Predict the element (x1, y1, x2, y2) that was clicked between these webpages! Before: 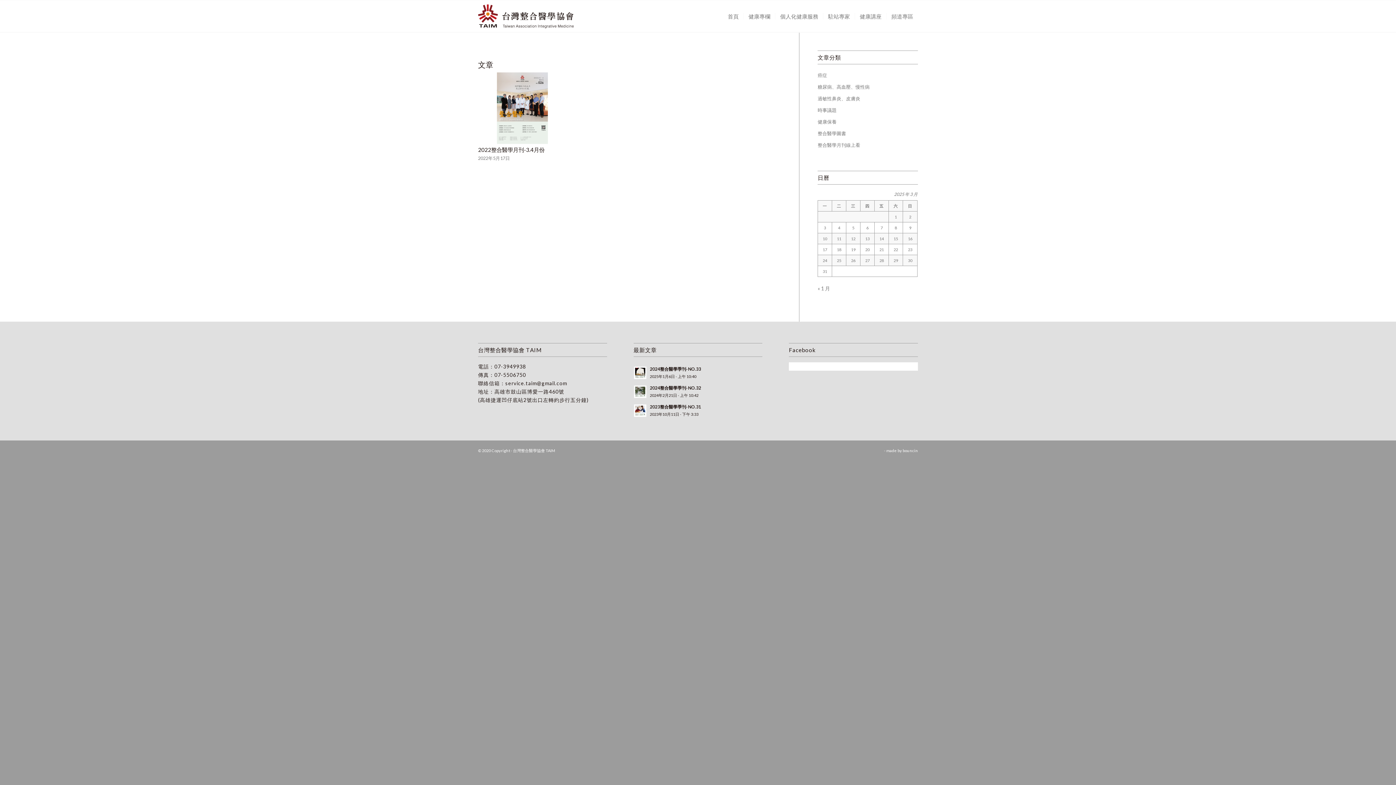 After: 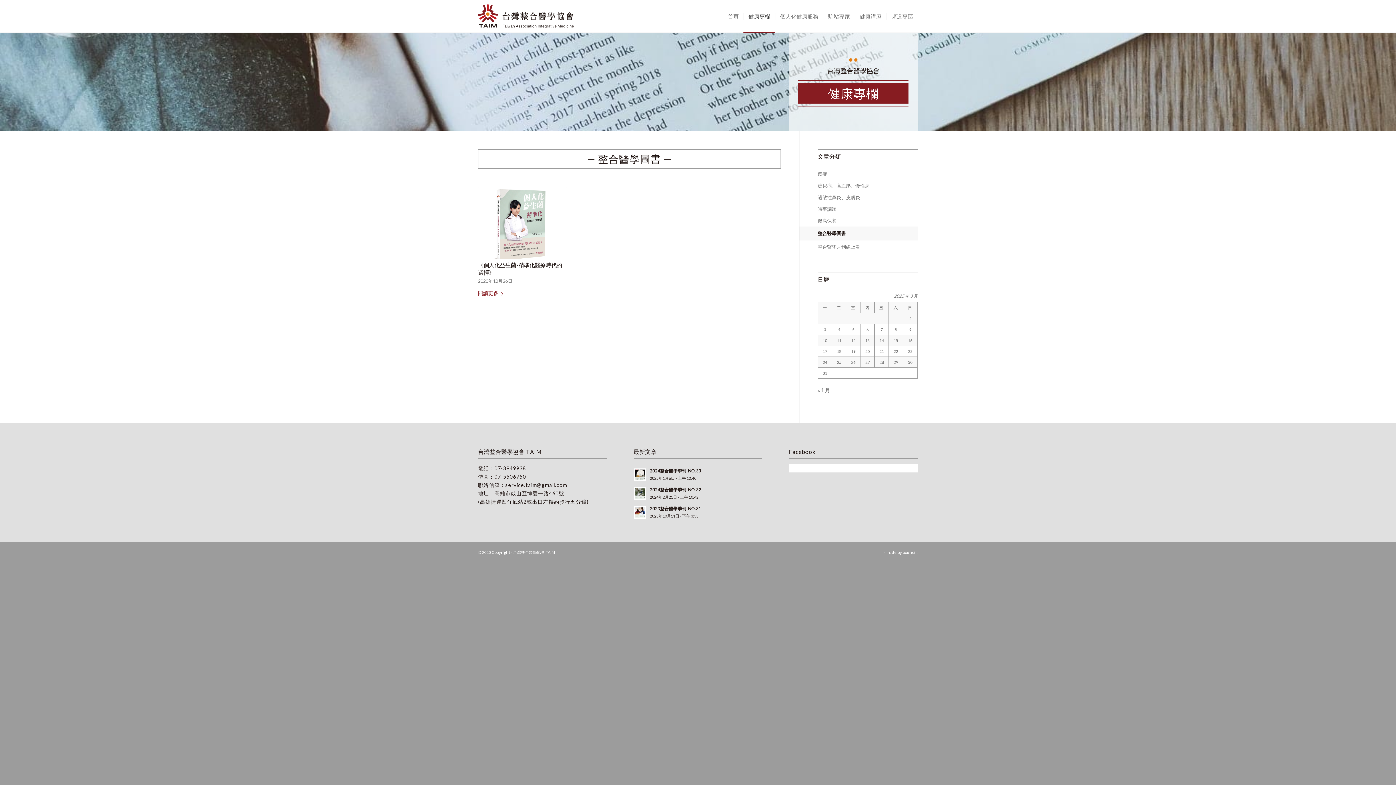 Action: label: 整合醫學圖書 bbox: (817, 128, 918, 139)